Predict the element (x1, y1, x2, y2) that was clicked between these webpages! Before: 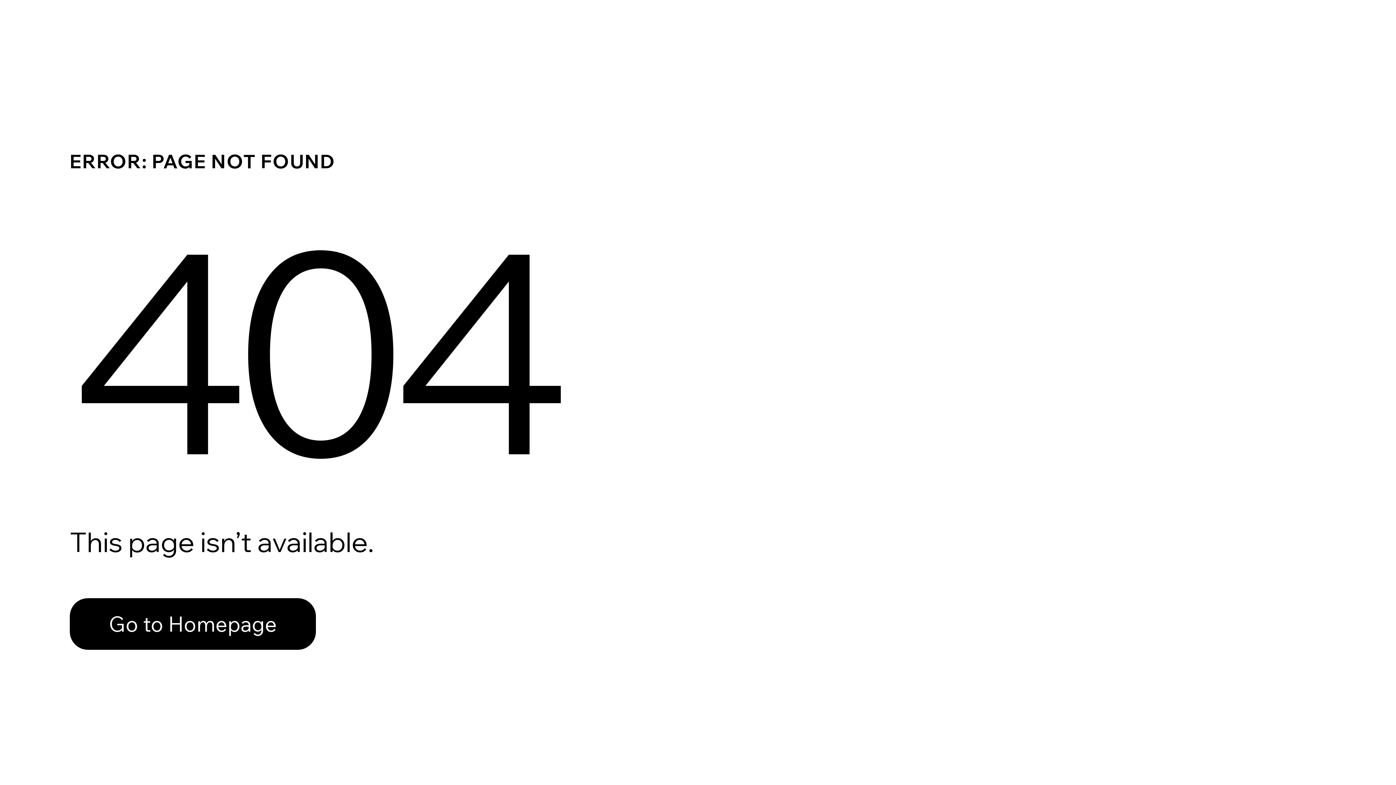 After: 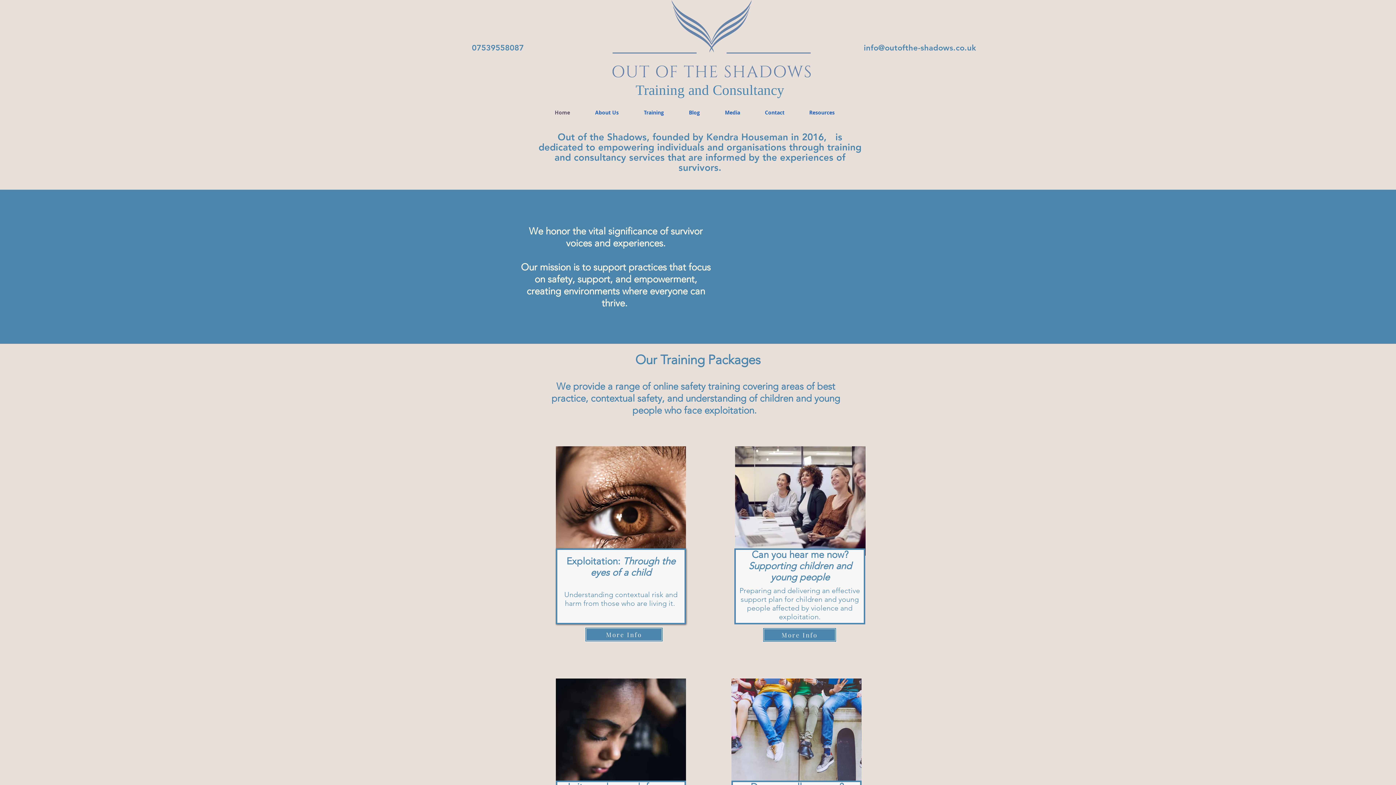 Action: label: Go to Homepage bbox: (69, 582, 768, 659)